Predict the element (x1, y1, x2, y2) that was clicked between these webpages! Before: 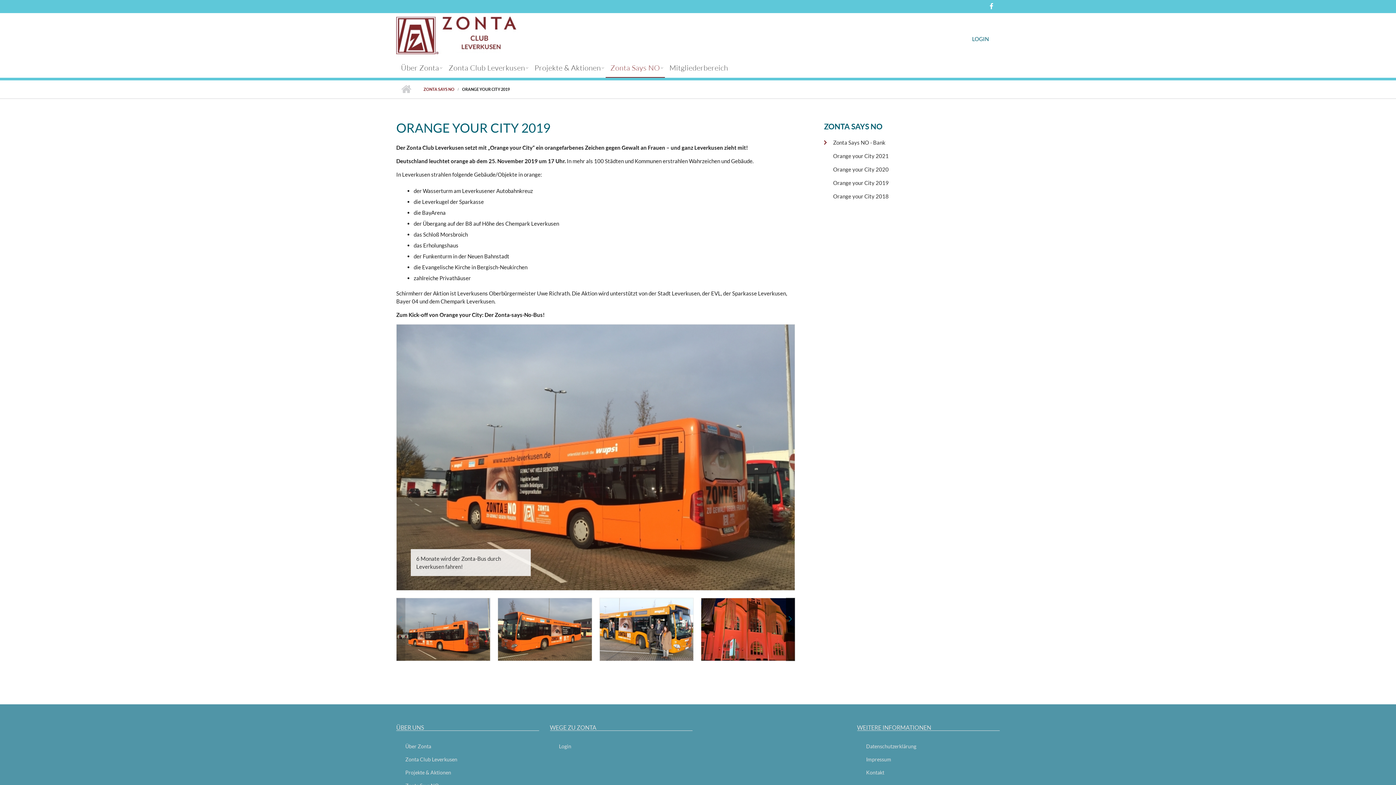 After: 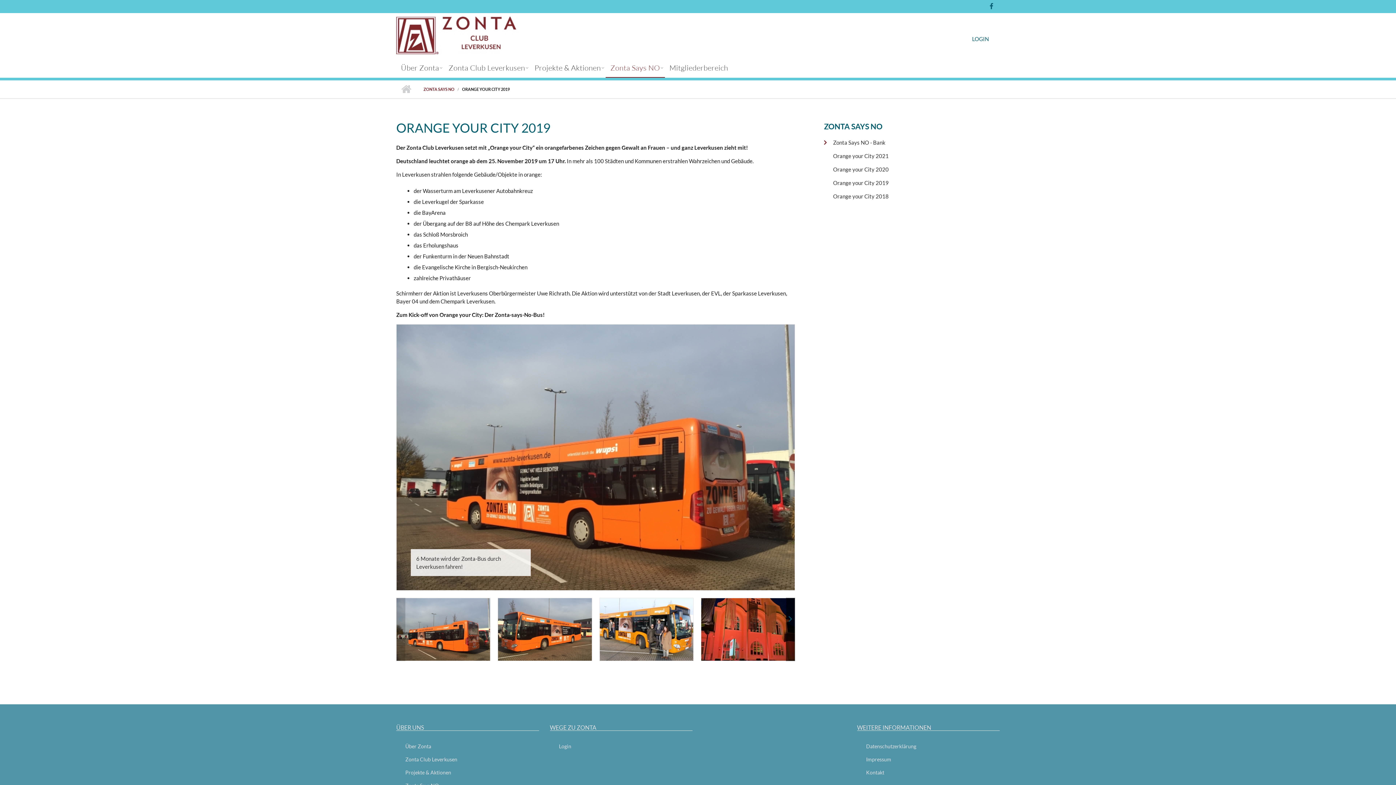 Action: label: (LINK IS EXTERNAL) bbox: (989, 2, 1000, 10)